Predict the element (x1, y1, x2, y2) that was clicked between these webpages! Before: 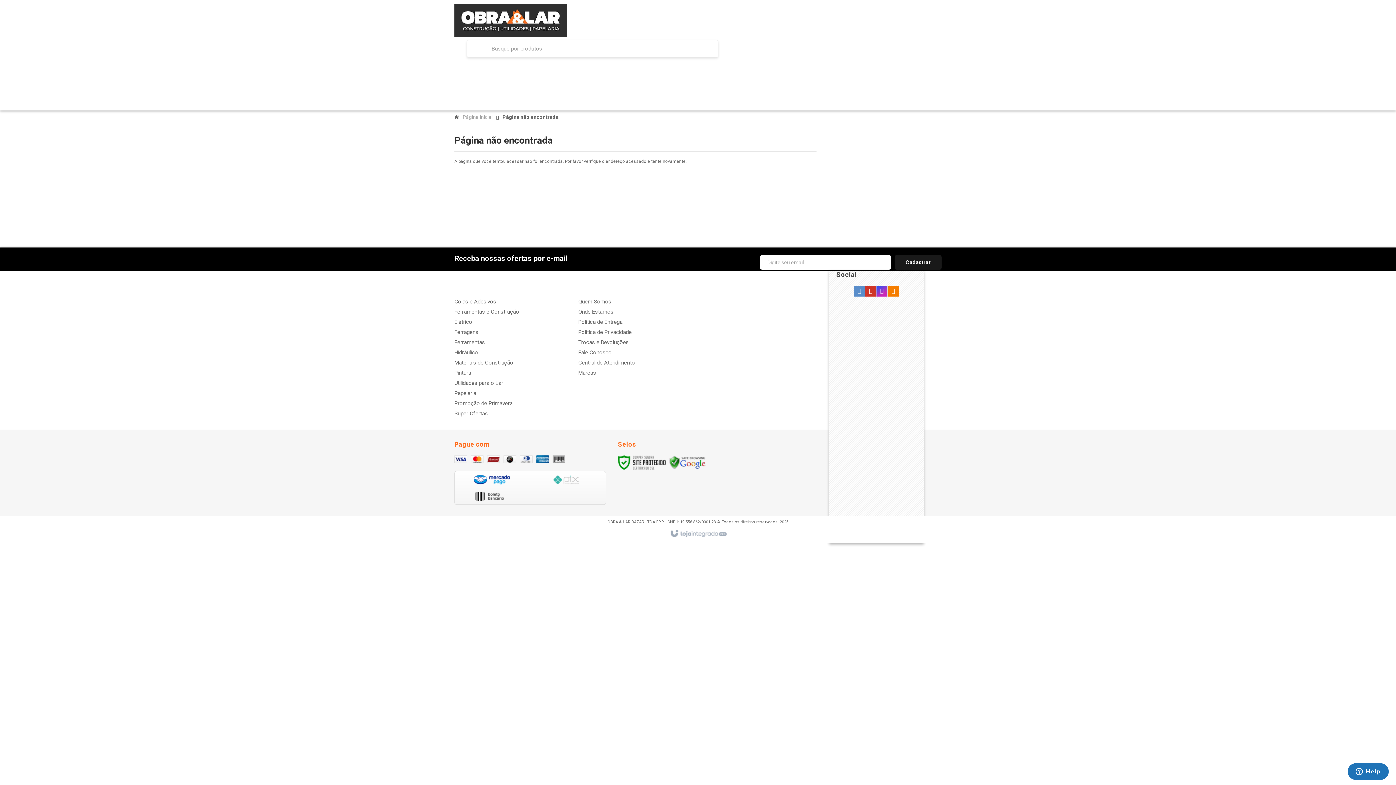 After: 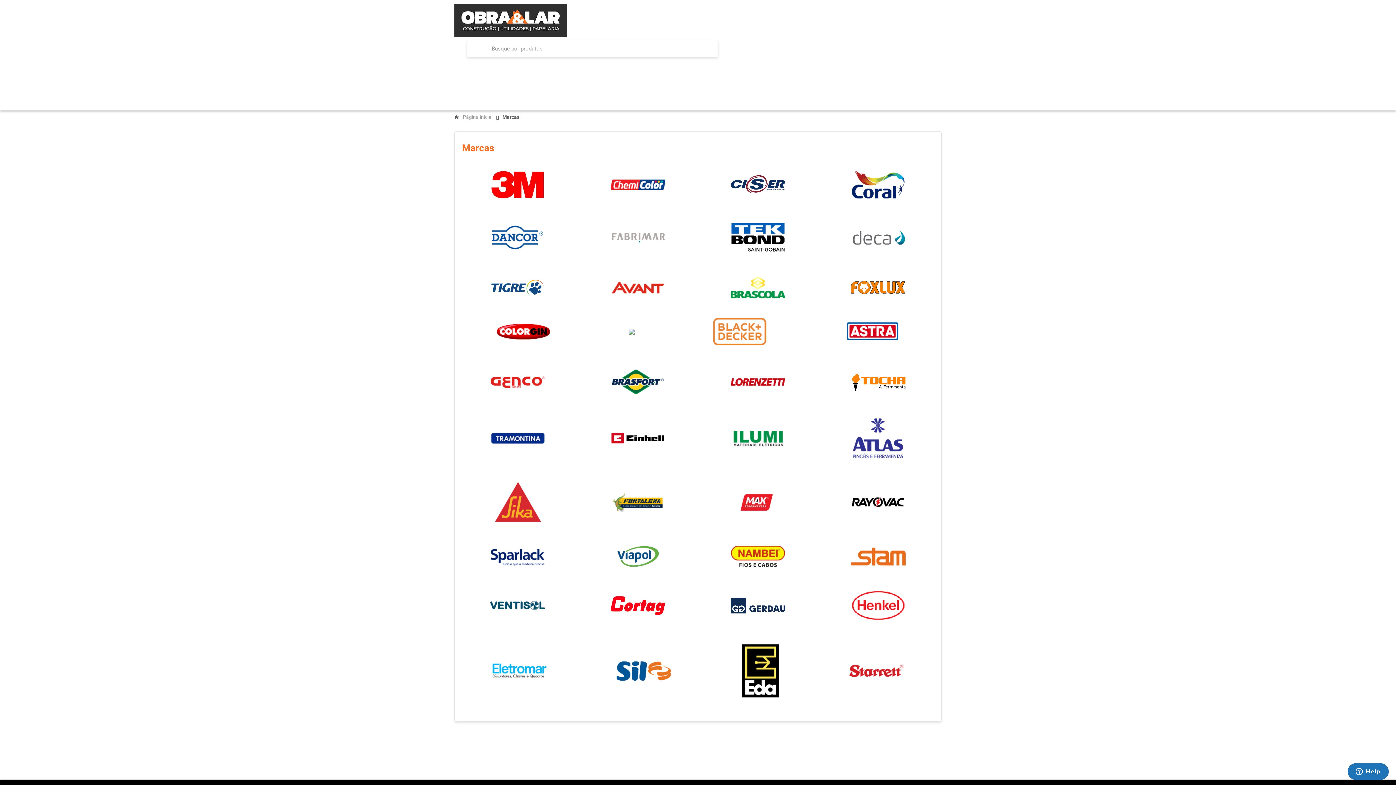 Action: label: Marcas bbox: (578, 369, 596, 376)